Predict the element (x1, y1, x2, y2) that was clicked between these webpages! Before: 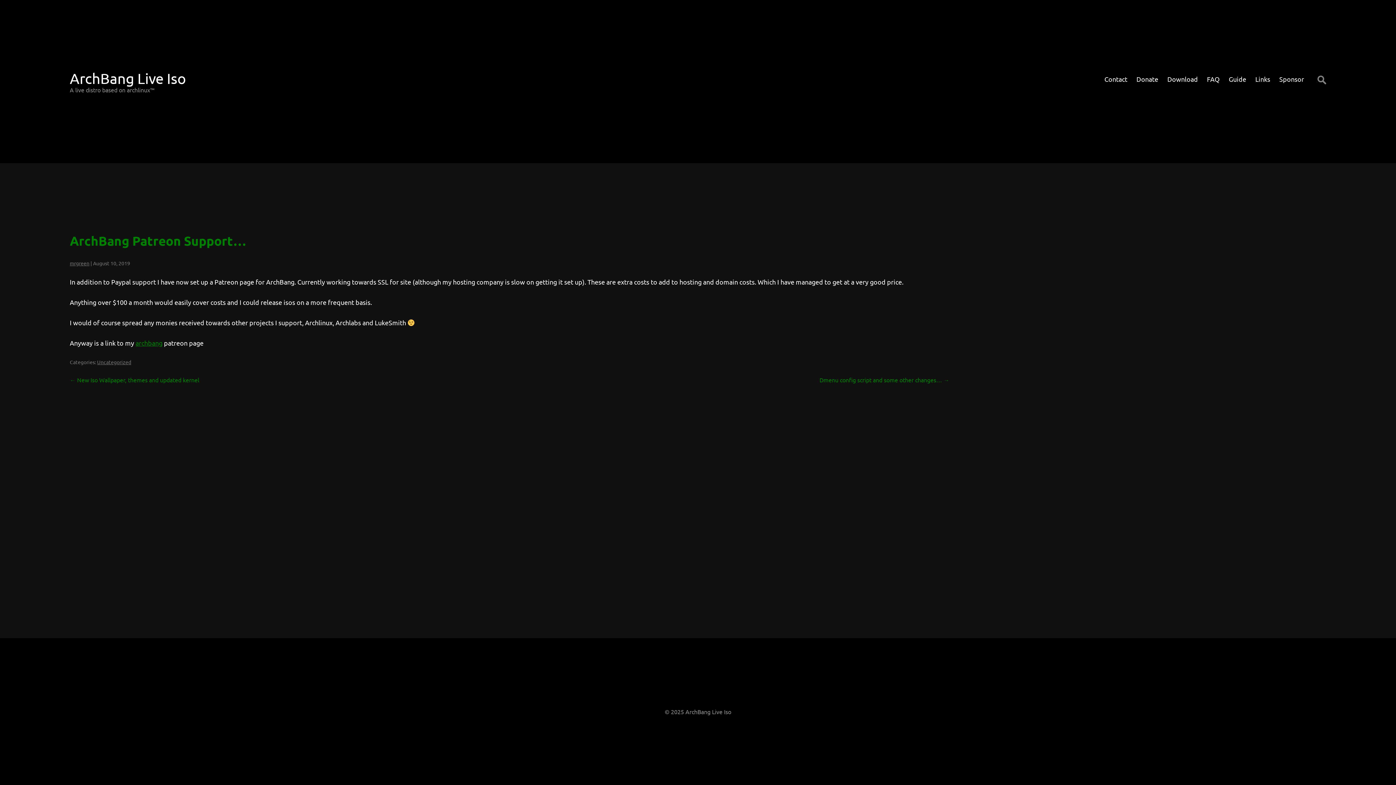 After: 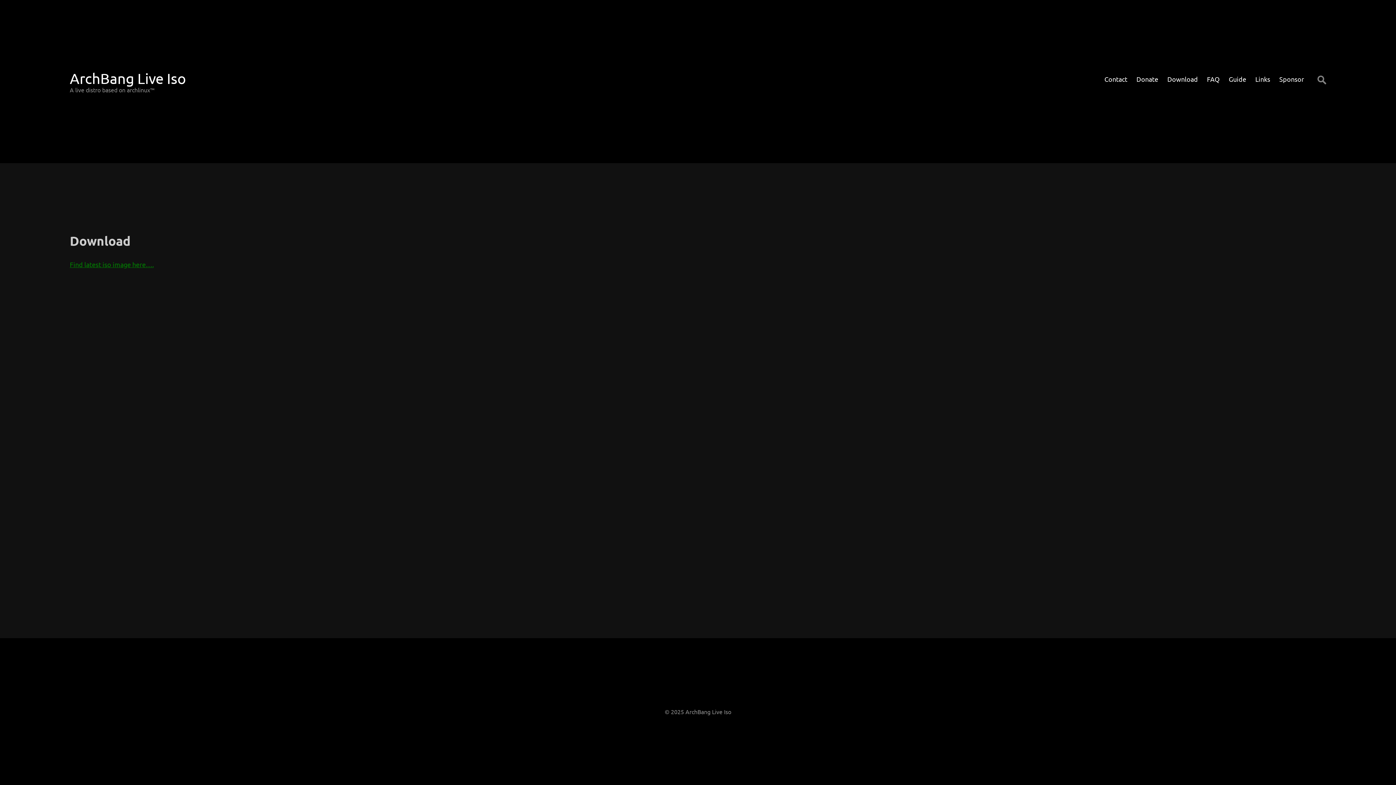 Action: label: Download bbox: (1167, 73, 1198, 88)